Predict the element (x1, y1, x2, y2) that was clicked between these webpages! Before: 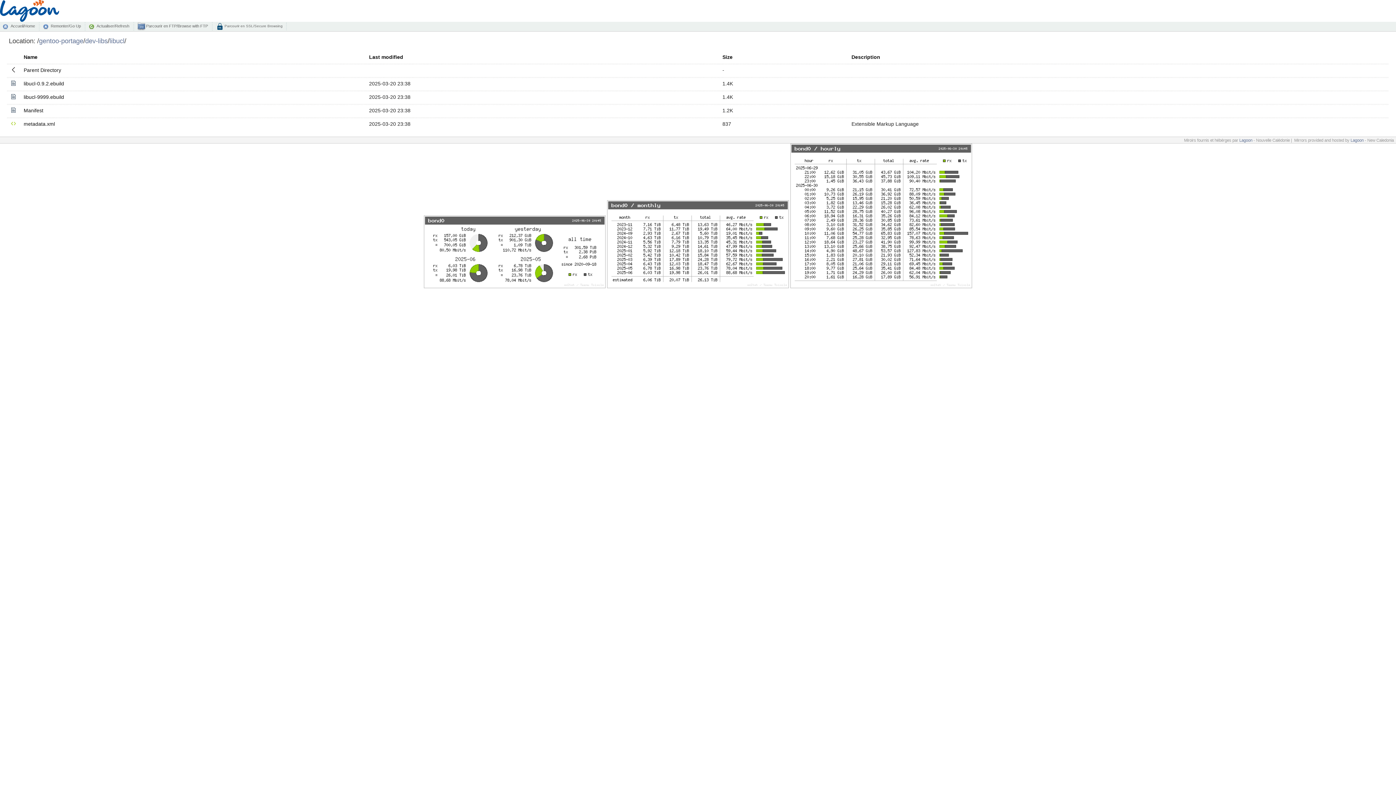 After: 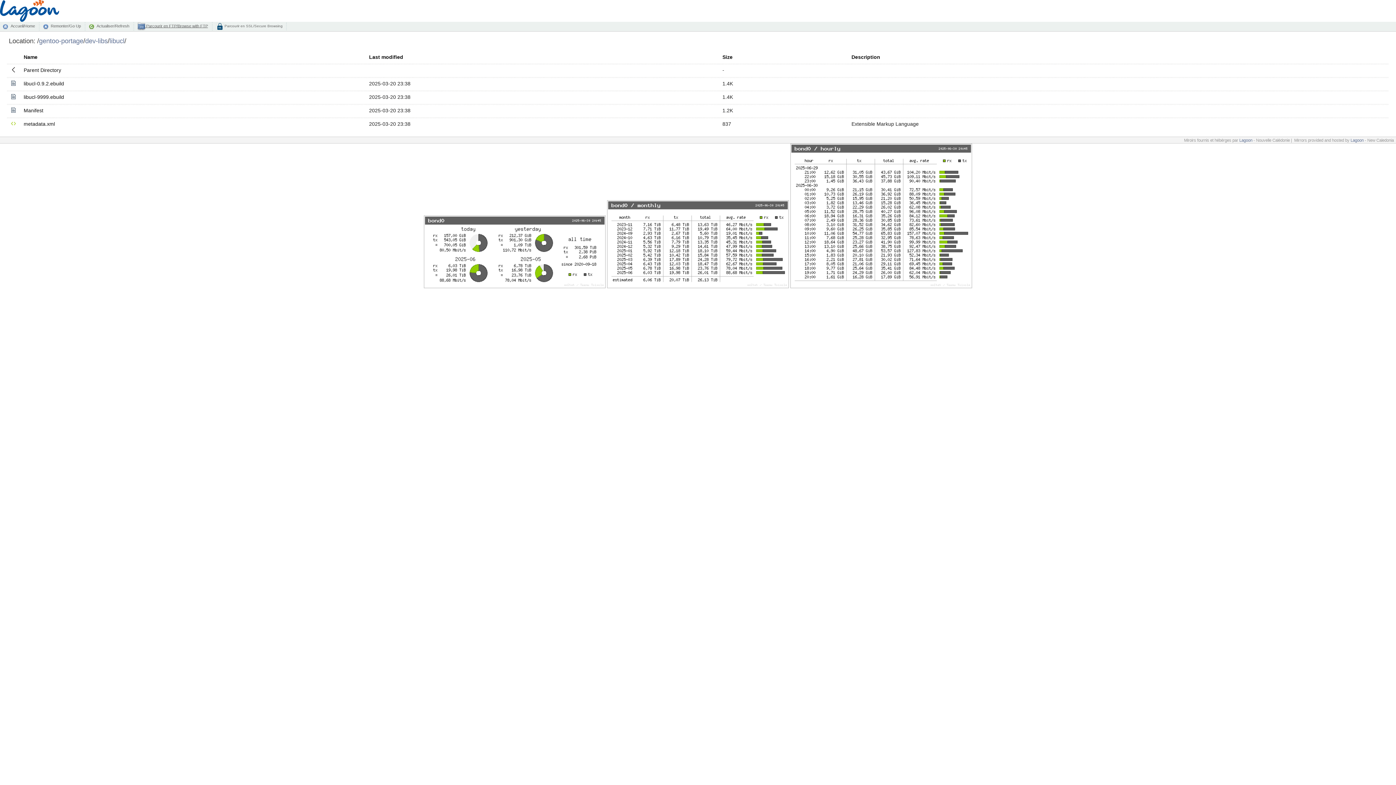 Action: label:  Parcourir en FTP/Browse with FTP bbox: (137, 22, 212, 30)